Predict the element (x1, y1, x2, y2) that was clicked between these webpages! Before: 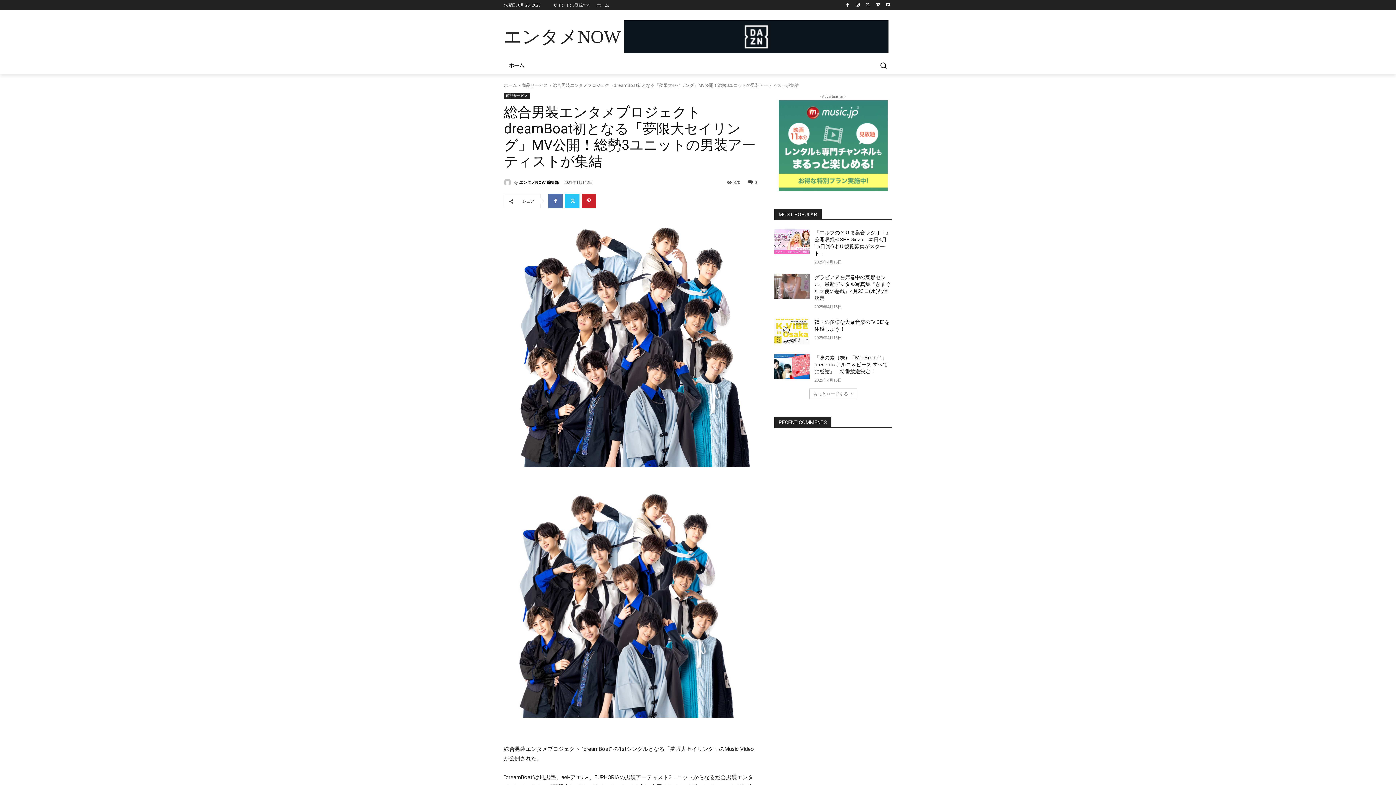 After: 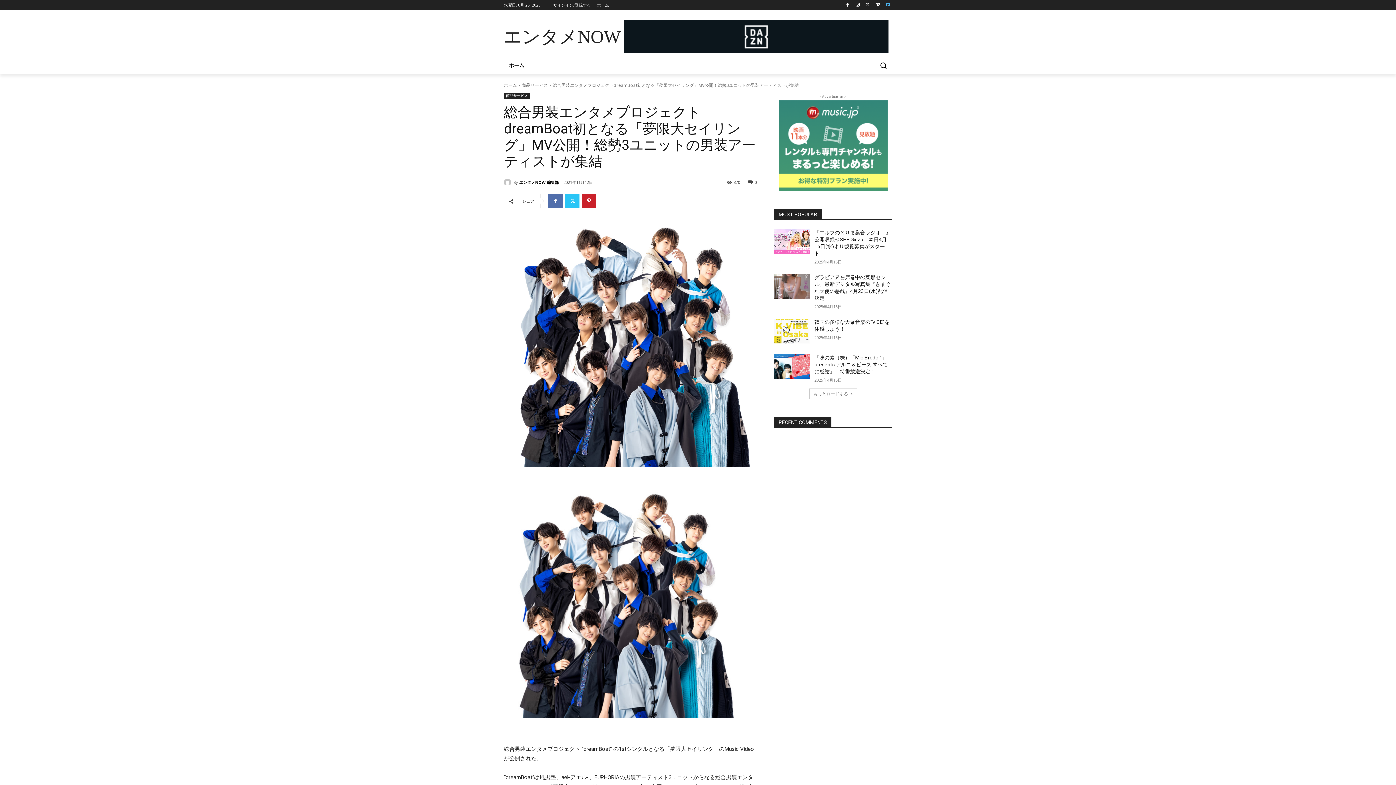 Action: bbox: (884, 0, 892, 9)